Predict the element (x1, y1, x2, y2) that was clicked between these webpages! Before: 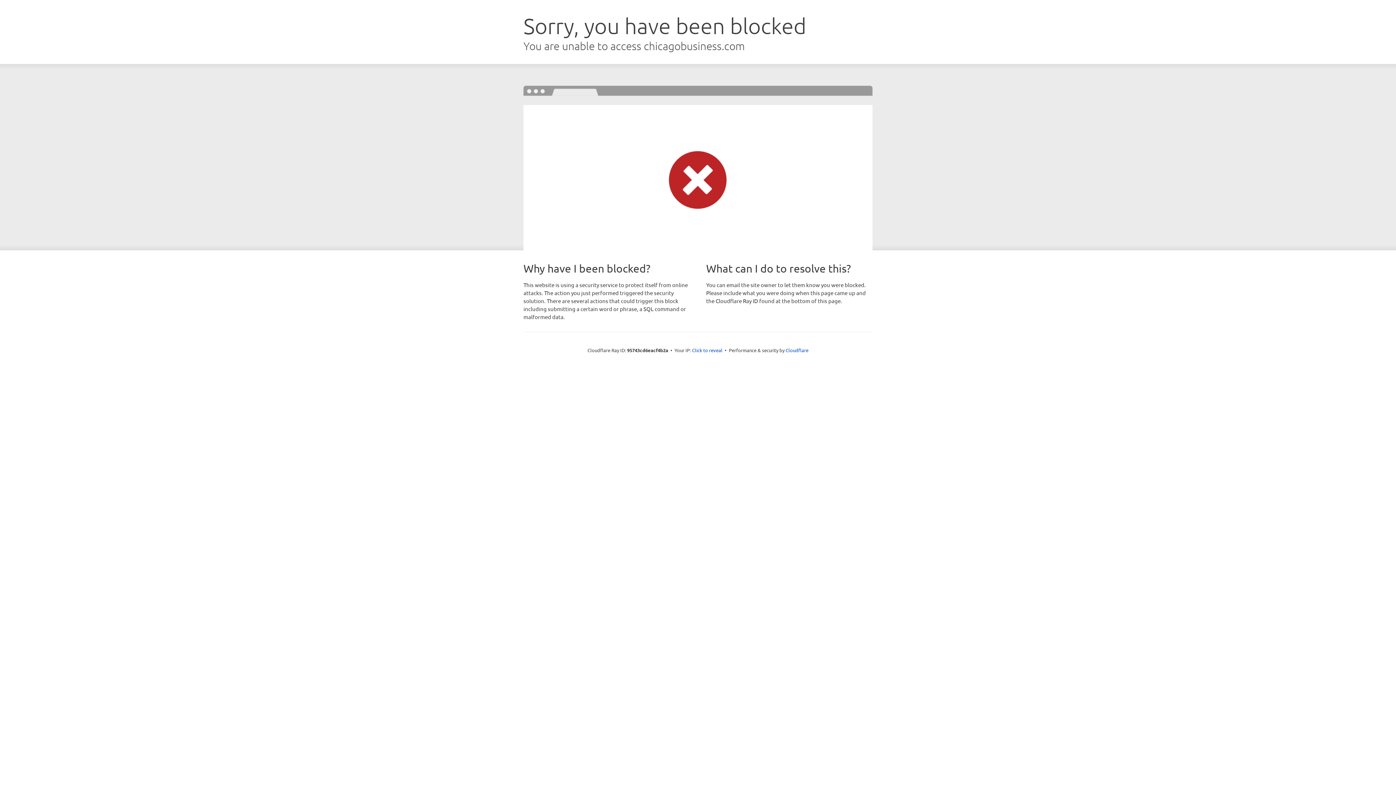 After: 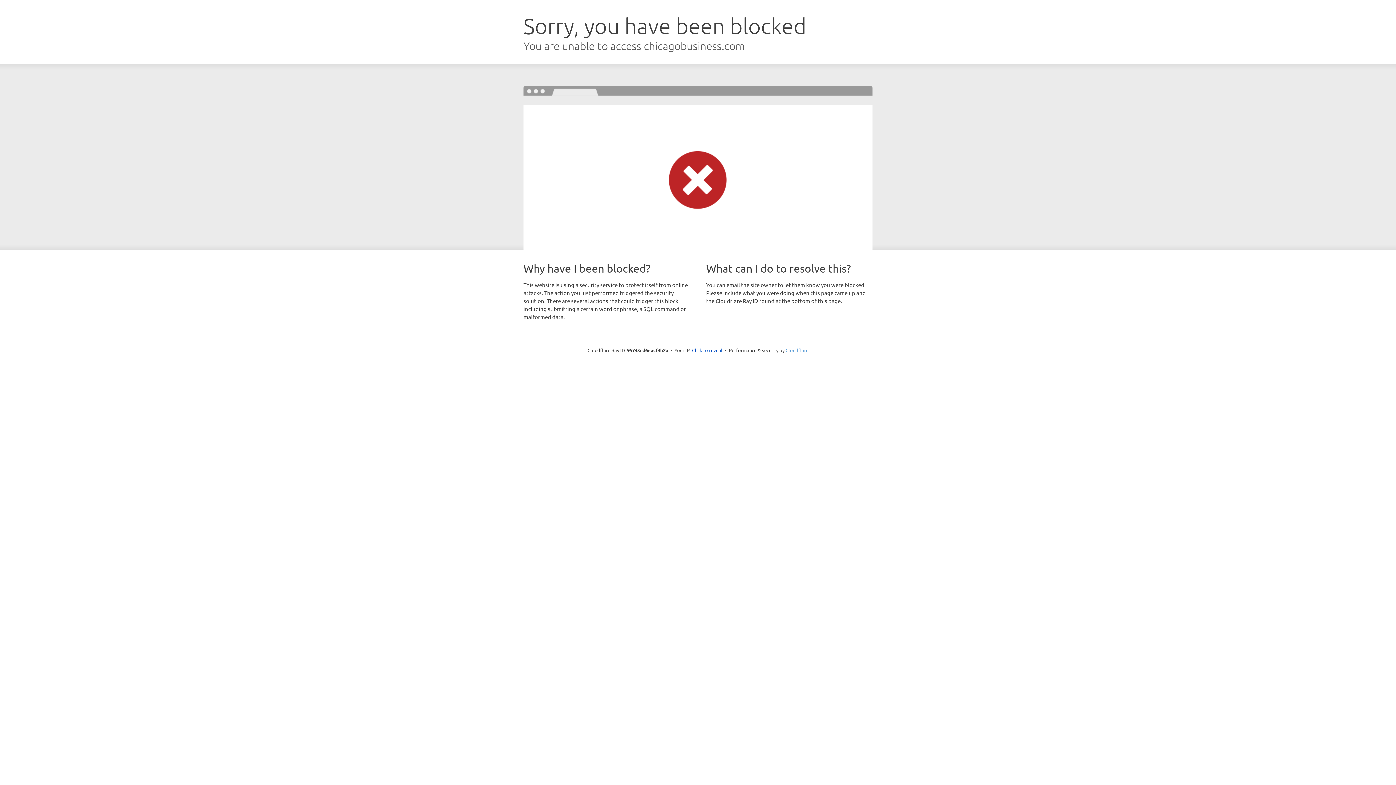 Action: bbox: (785, 347, 808, 353) label: Cloudflare